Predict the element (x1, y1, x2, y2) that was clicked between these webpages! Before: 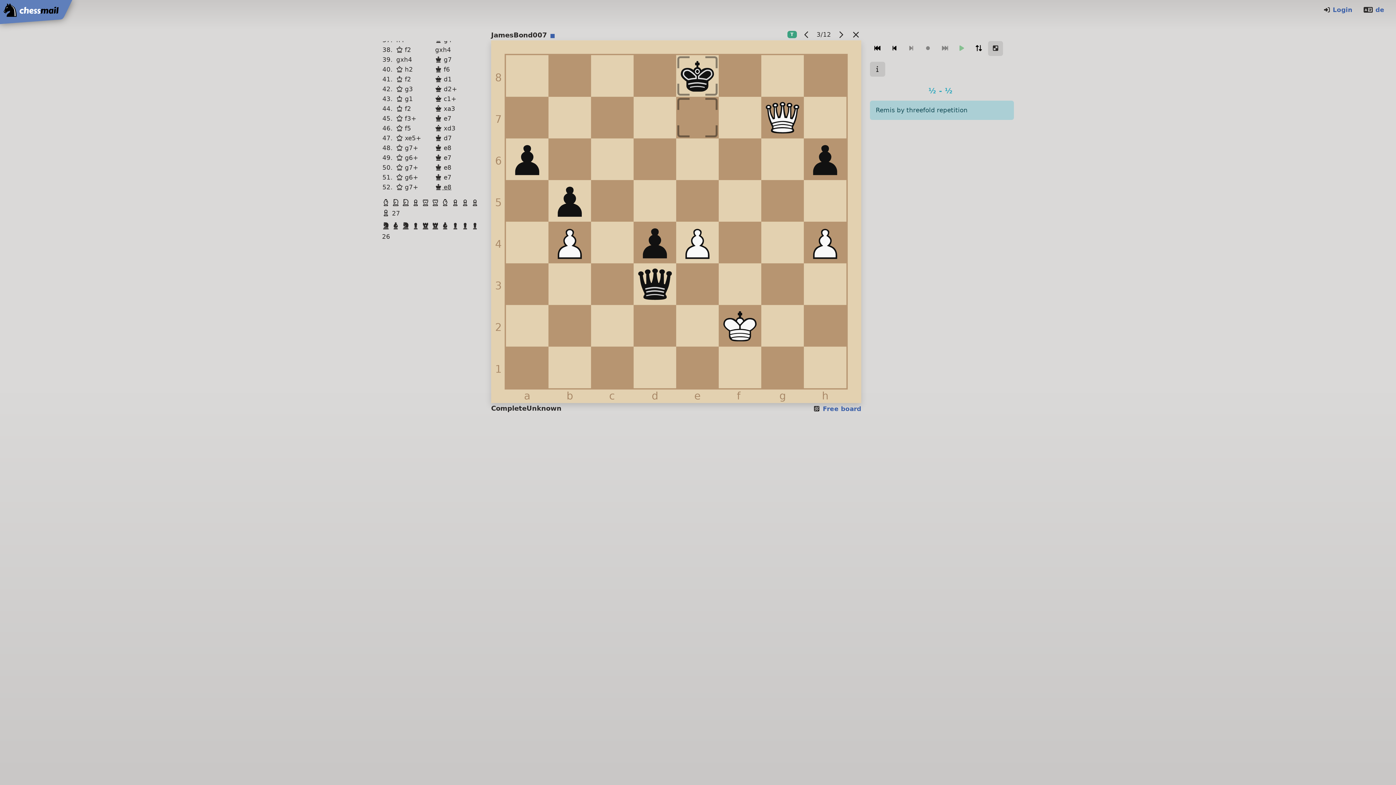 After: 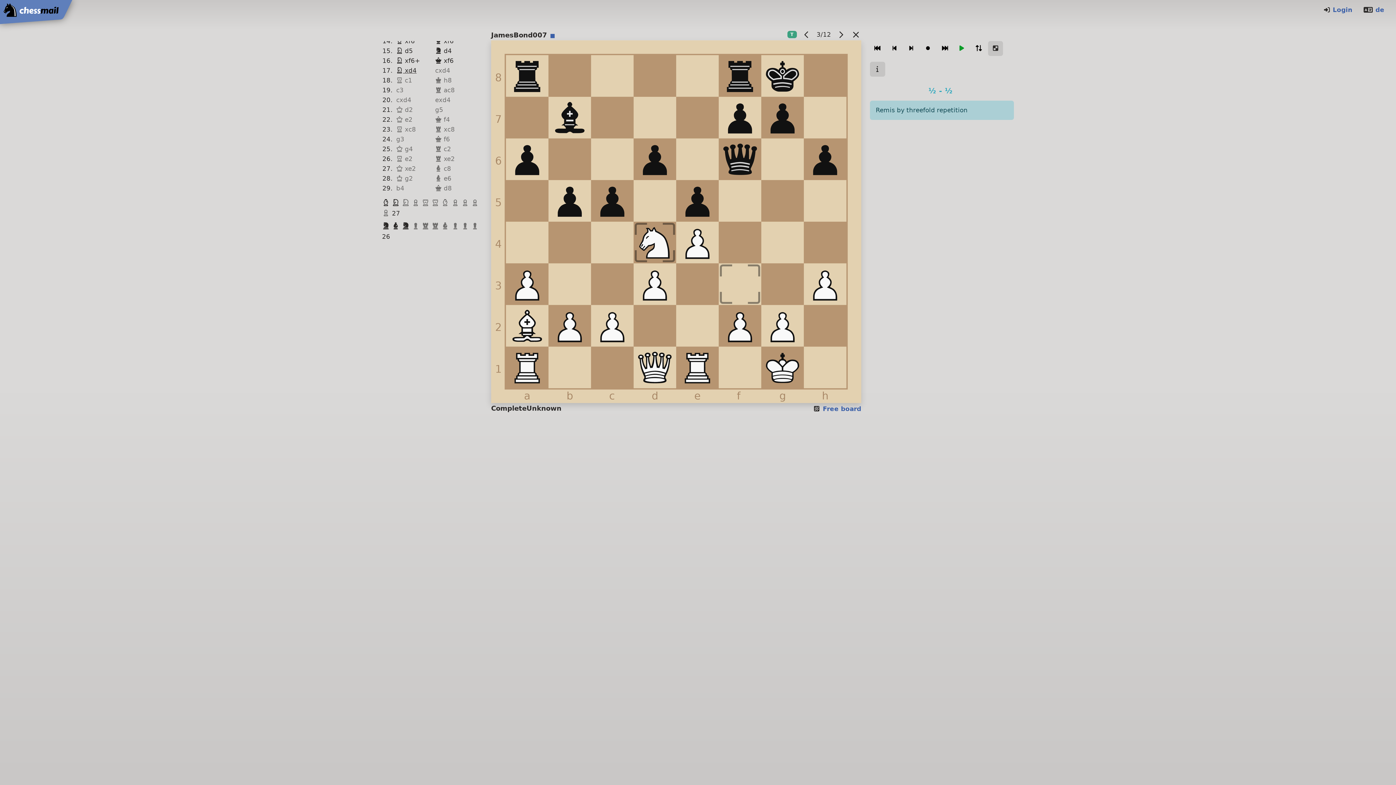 Action: bbox: (401, 222, 411, 230) label: Knight Black
 